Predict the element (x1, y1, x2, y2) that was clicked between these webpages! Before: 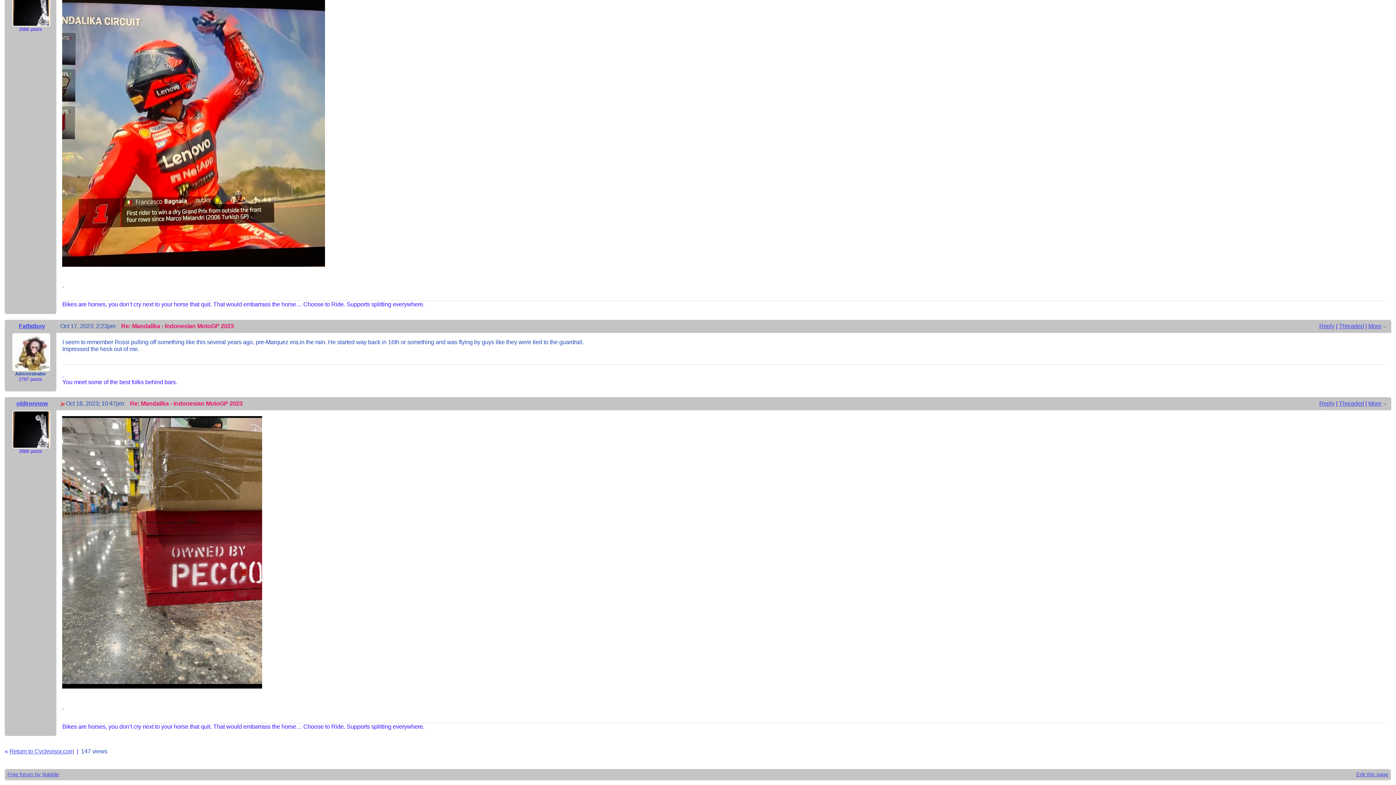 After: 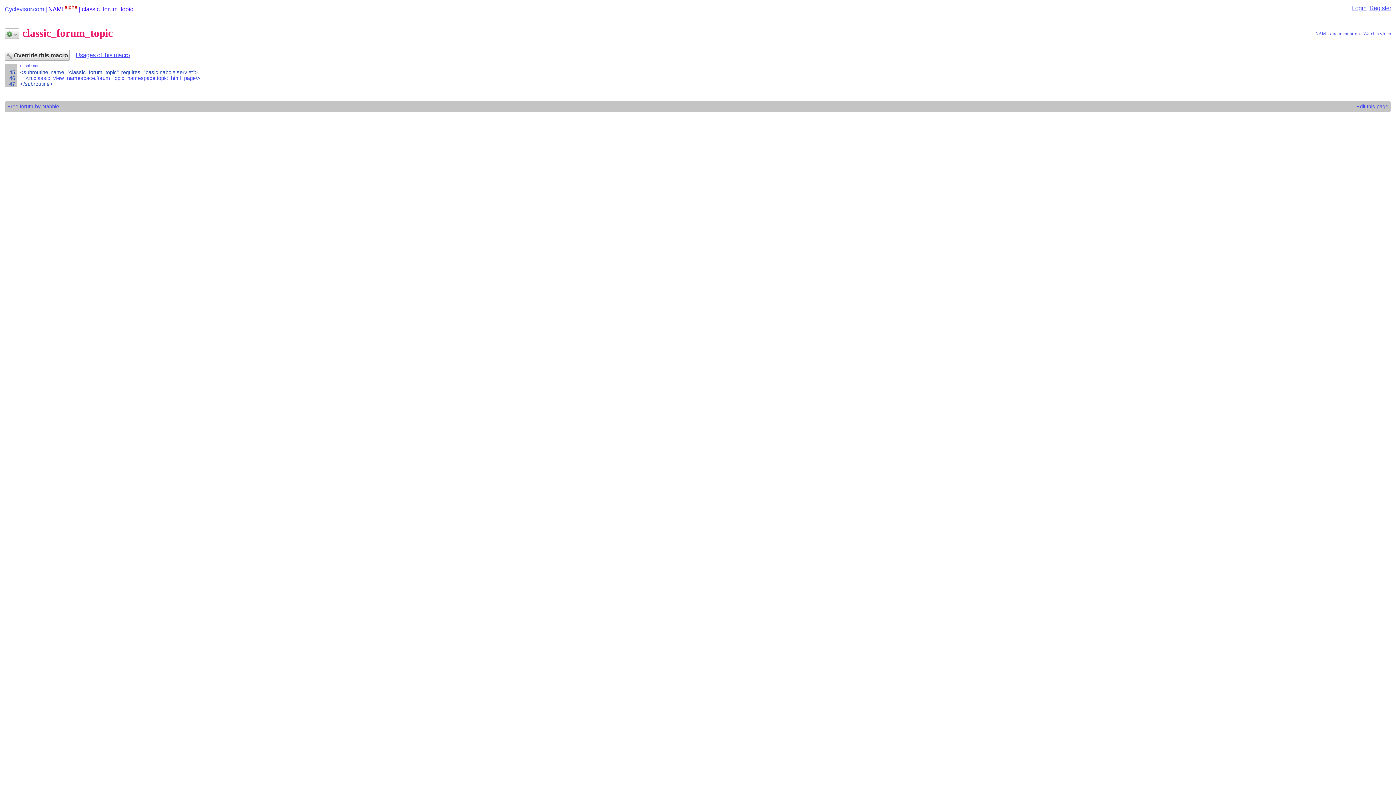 Action: bbox: (1356, 771, 1388, 777) label: Edit this page